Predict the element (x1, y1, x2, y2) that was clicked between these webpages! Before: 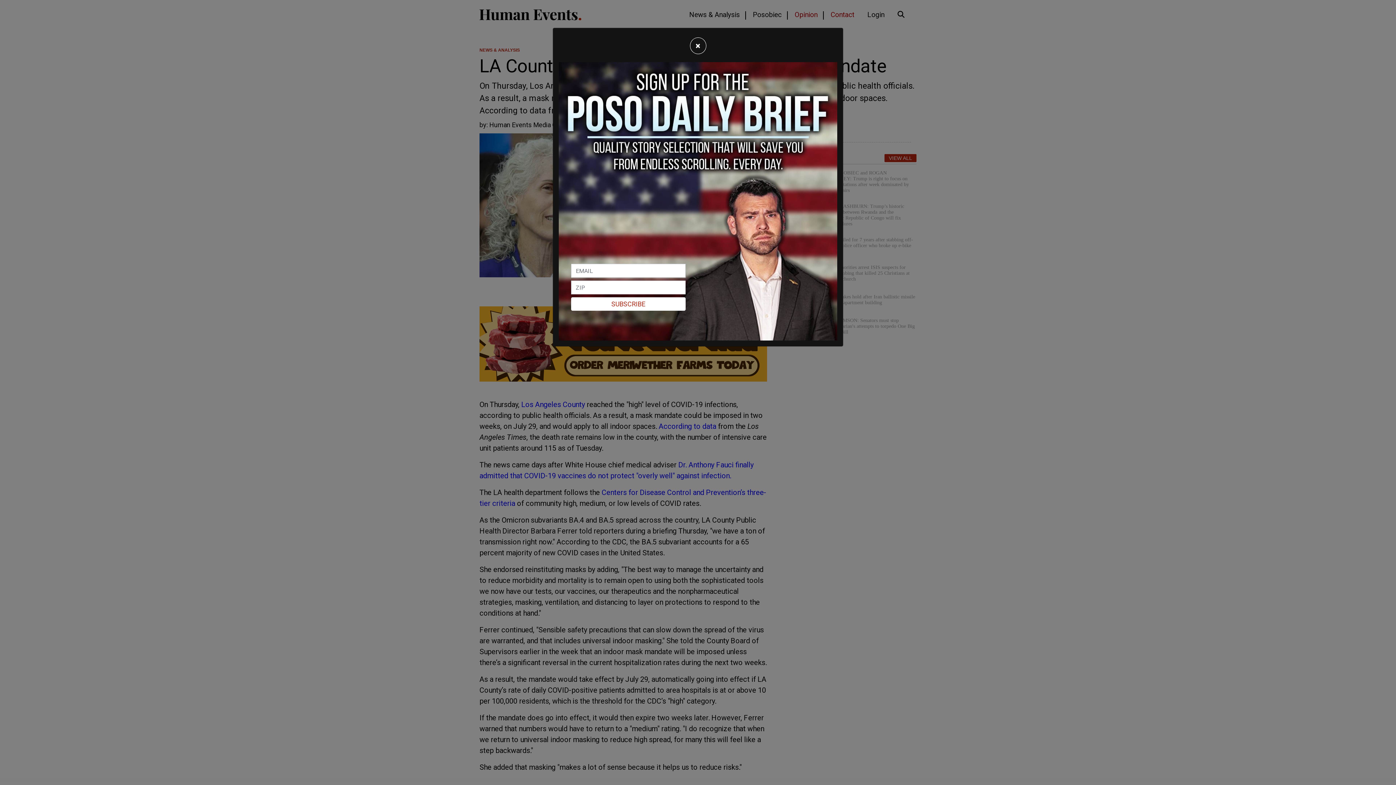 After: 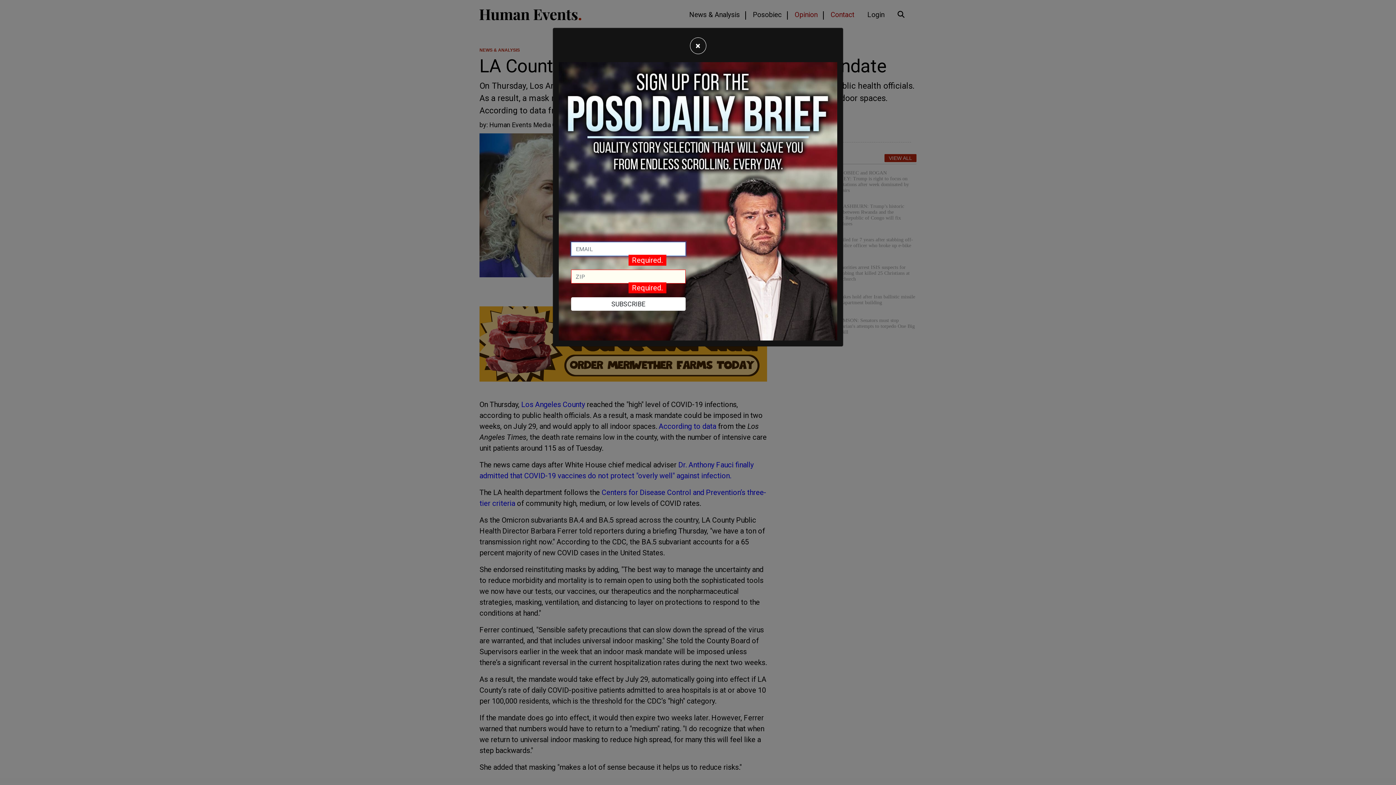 Action: bbox: (571, 297, 685, 310) label: SUBSCRIBE